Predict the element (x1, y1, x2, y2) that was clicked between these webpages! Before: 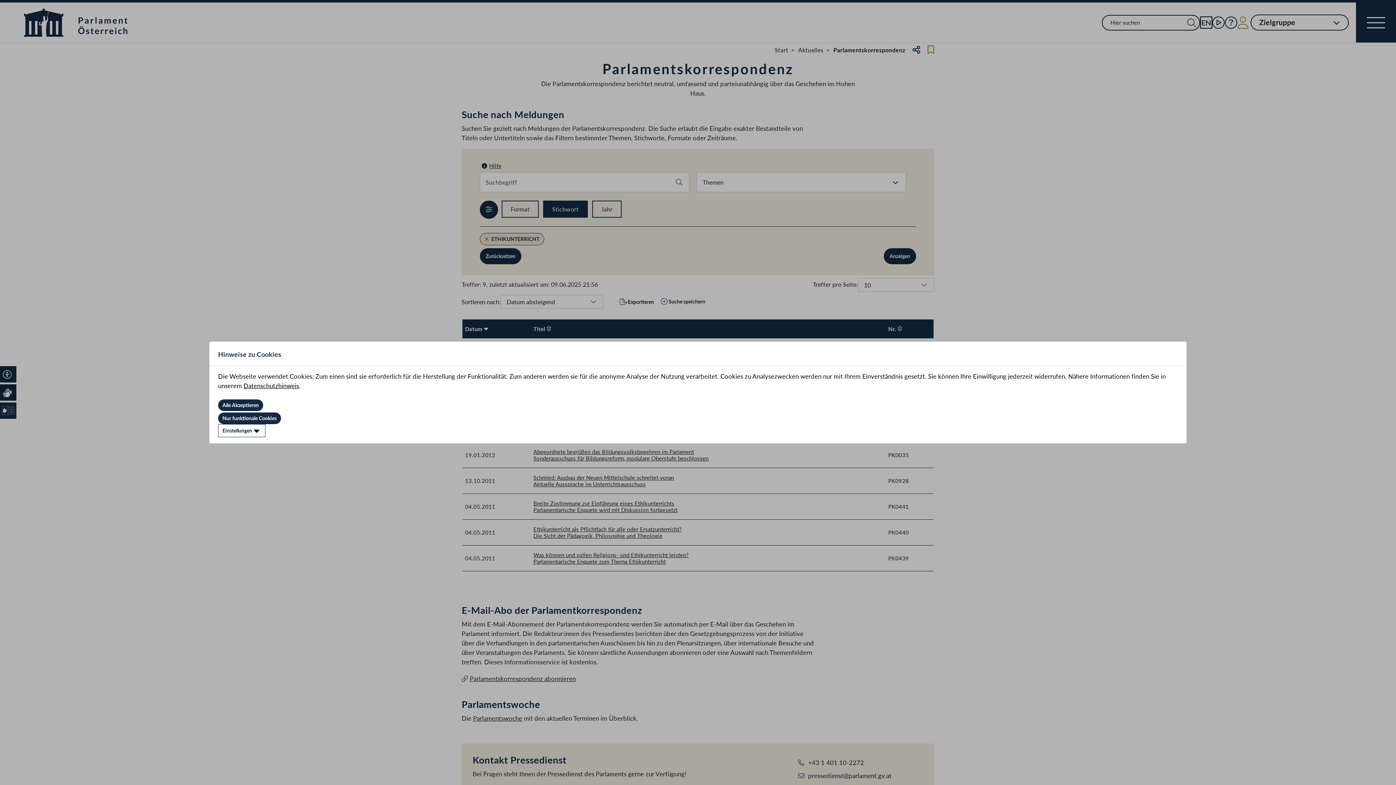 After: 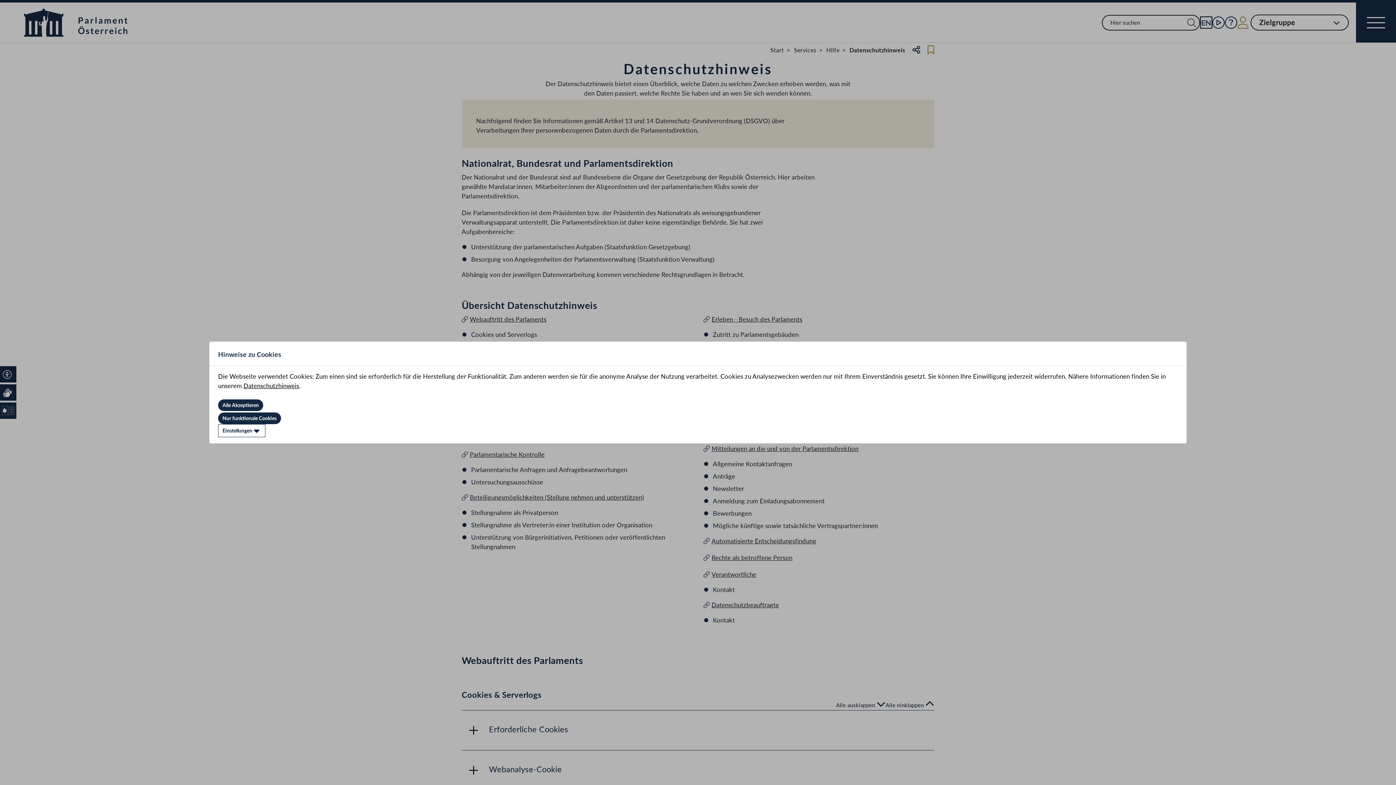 Action: bbox: (243, 382, 299, 389) label: Datenschutzhinweis